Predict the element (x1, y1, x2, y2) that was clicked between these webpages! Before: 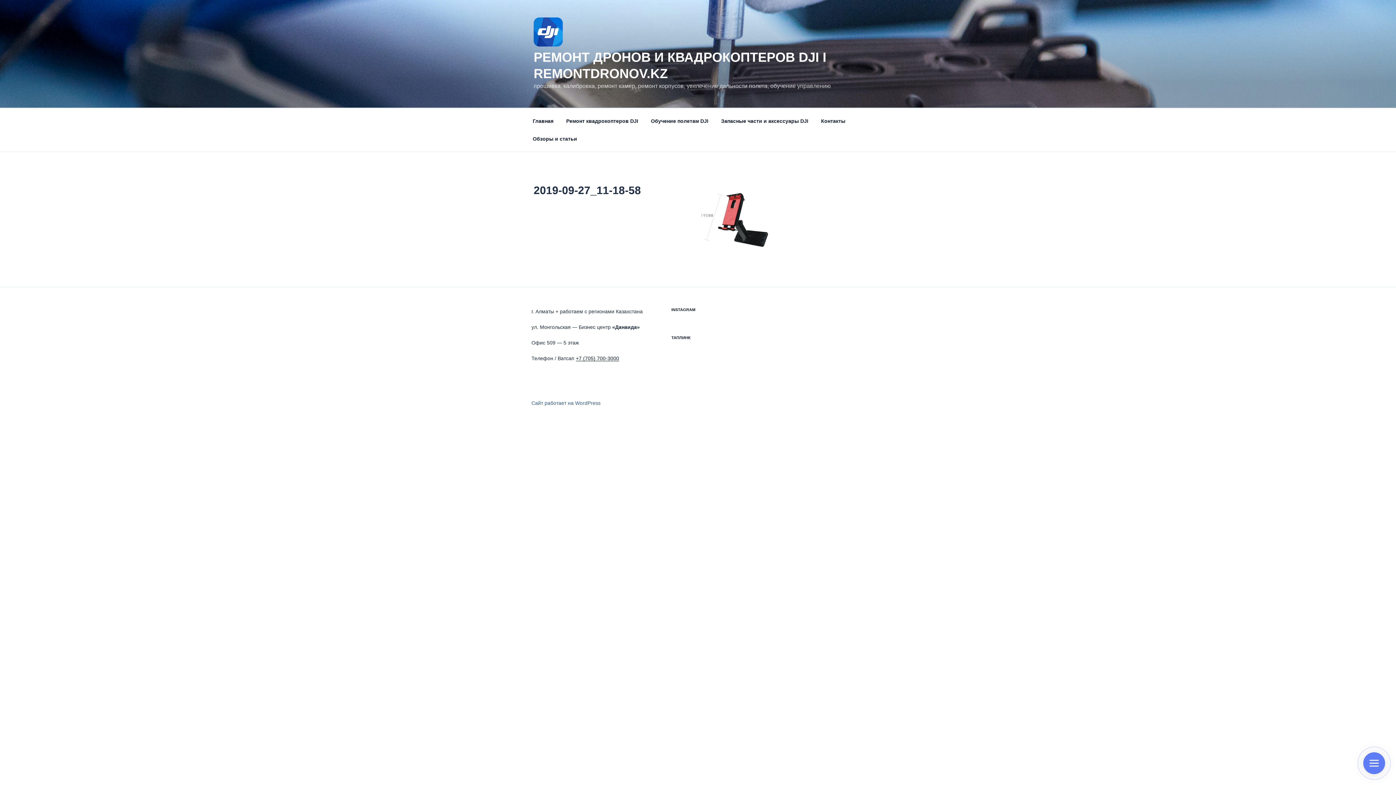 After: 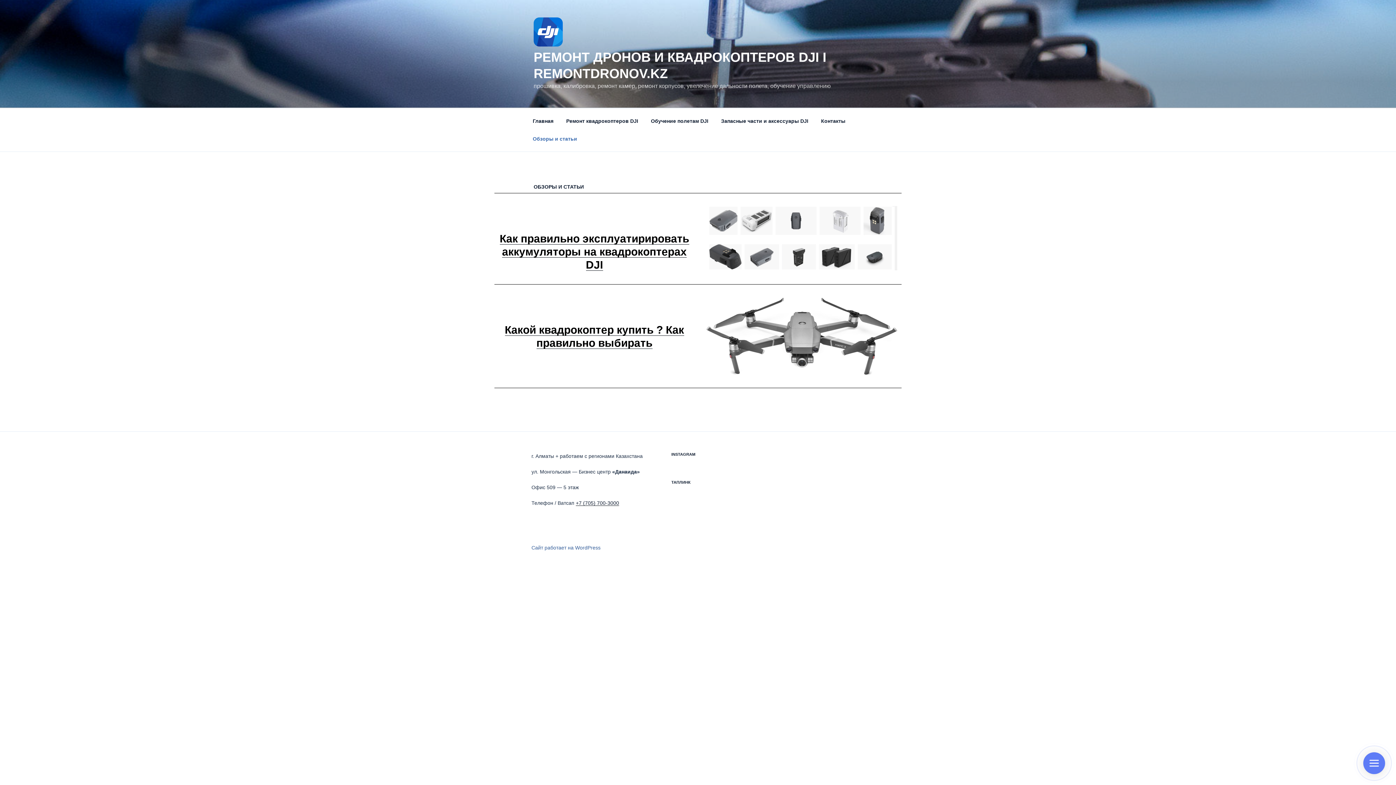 Action: bbox: (526, 130, 583, 147) label: Обзоры и статьи